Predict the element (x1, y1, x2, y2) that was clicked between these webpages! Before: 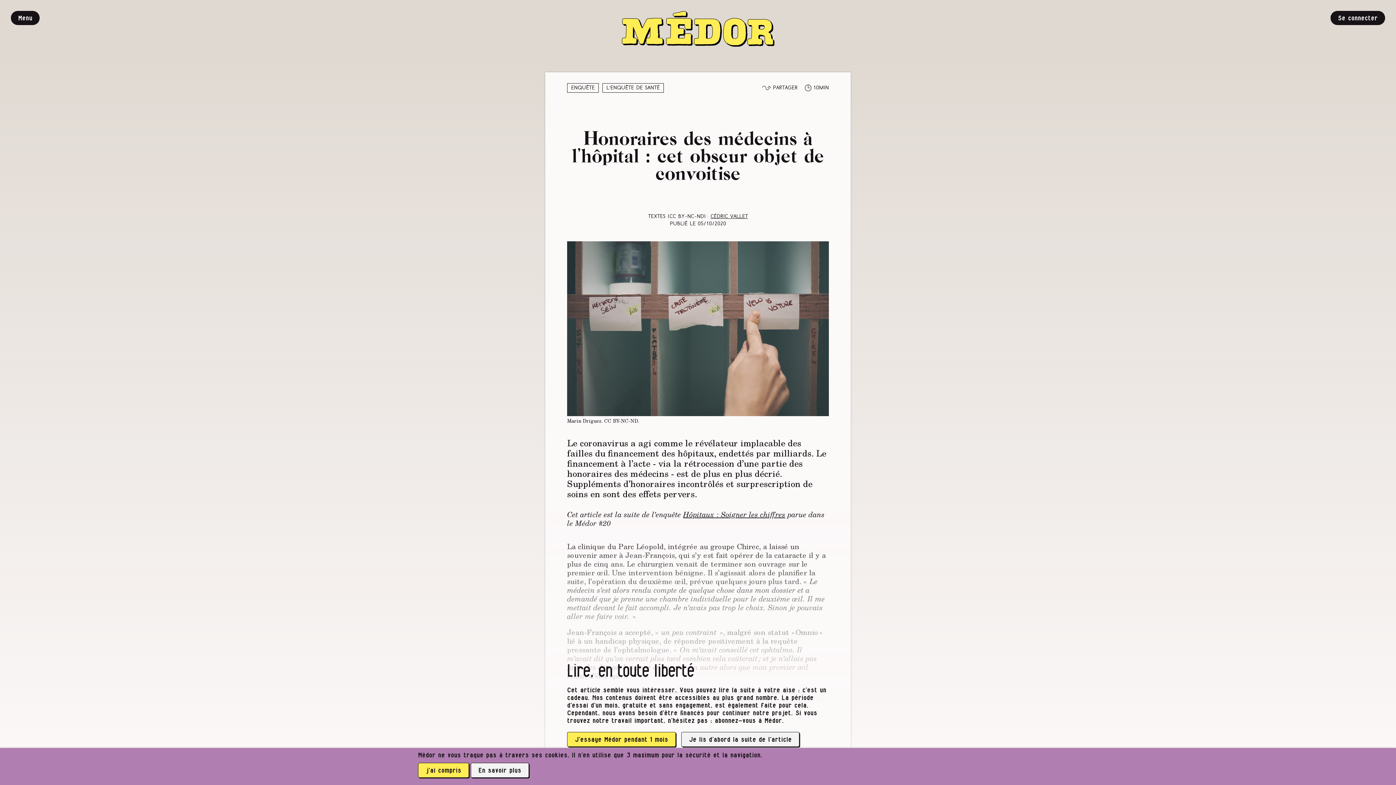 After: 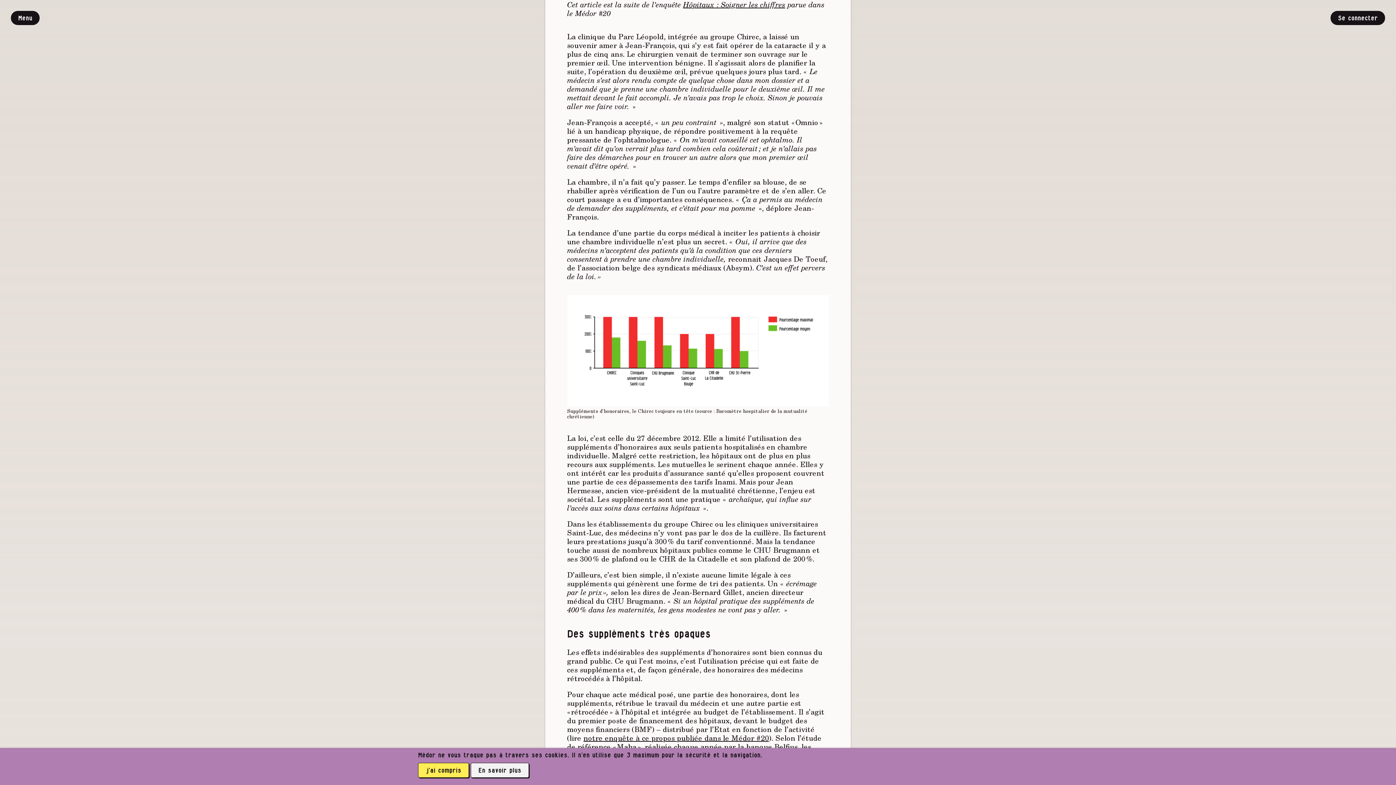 Action: label: Je lis d’abord la suite de l’article bbox: (681, 732, 799, 747)